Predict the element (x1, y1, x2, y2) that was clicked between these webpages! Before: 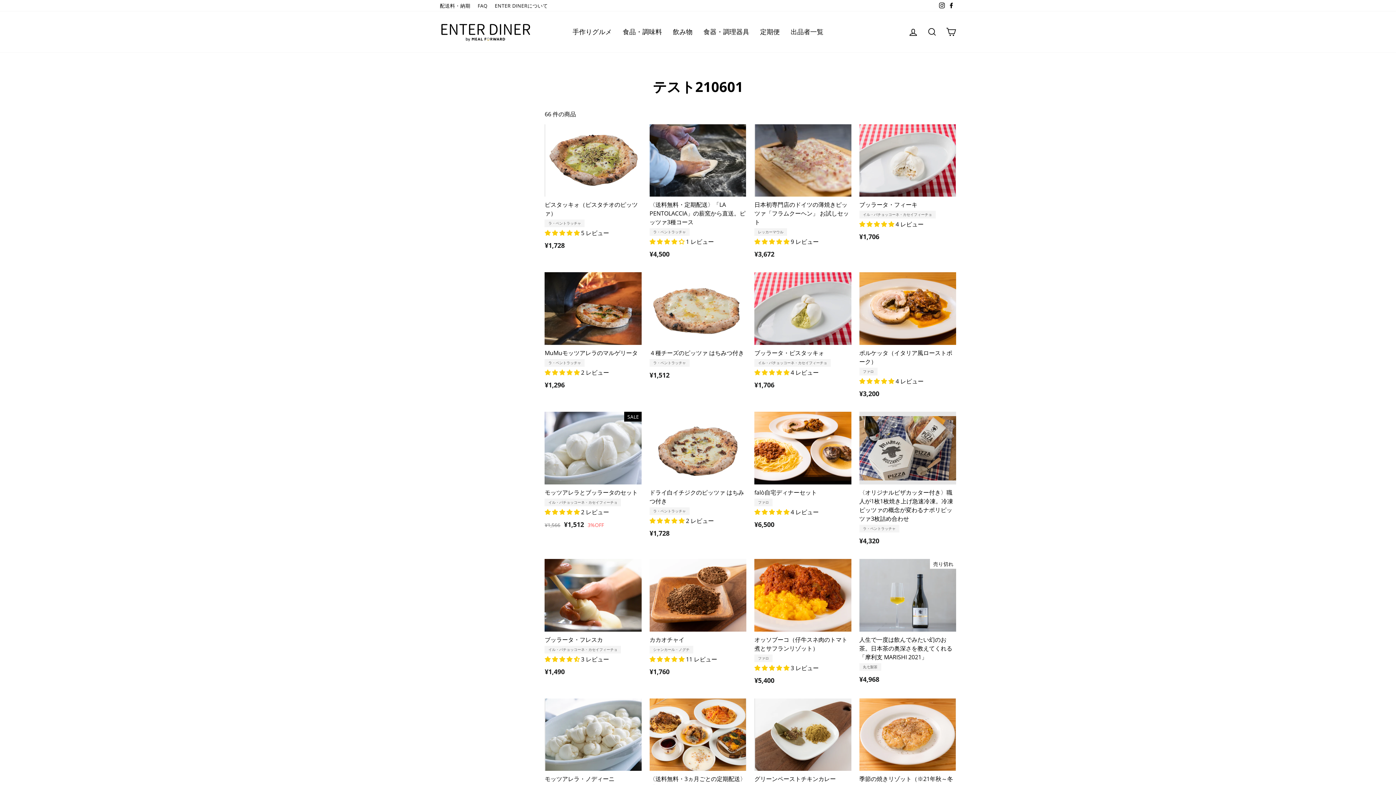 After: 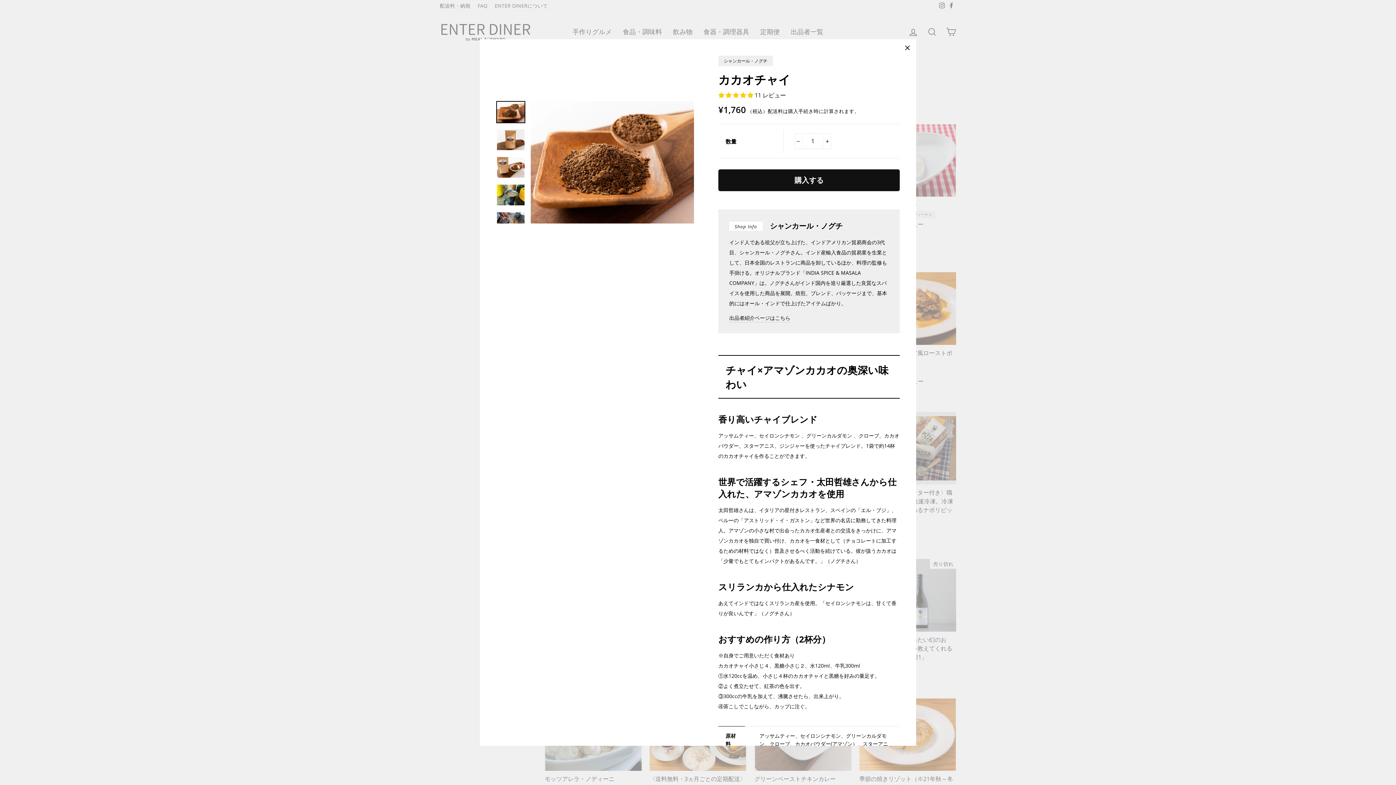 Action: label: Quick view
カカオチャイ
シャンカール・ノグチ
 11 レビュー
¥1,760 bbox: (649, 559, 746, 679)